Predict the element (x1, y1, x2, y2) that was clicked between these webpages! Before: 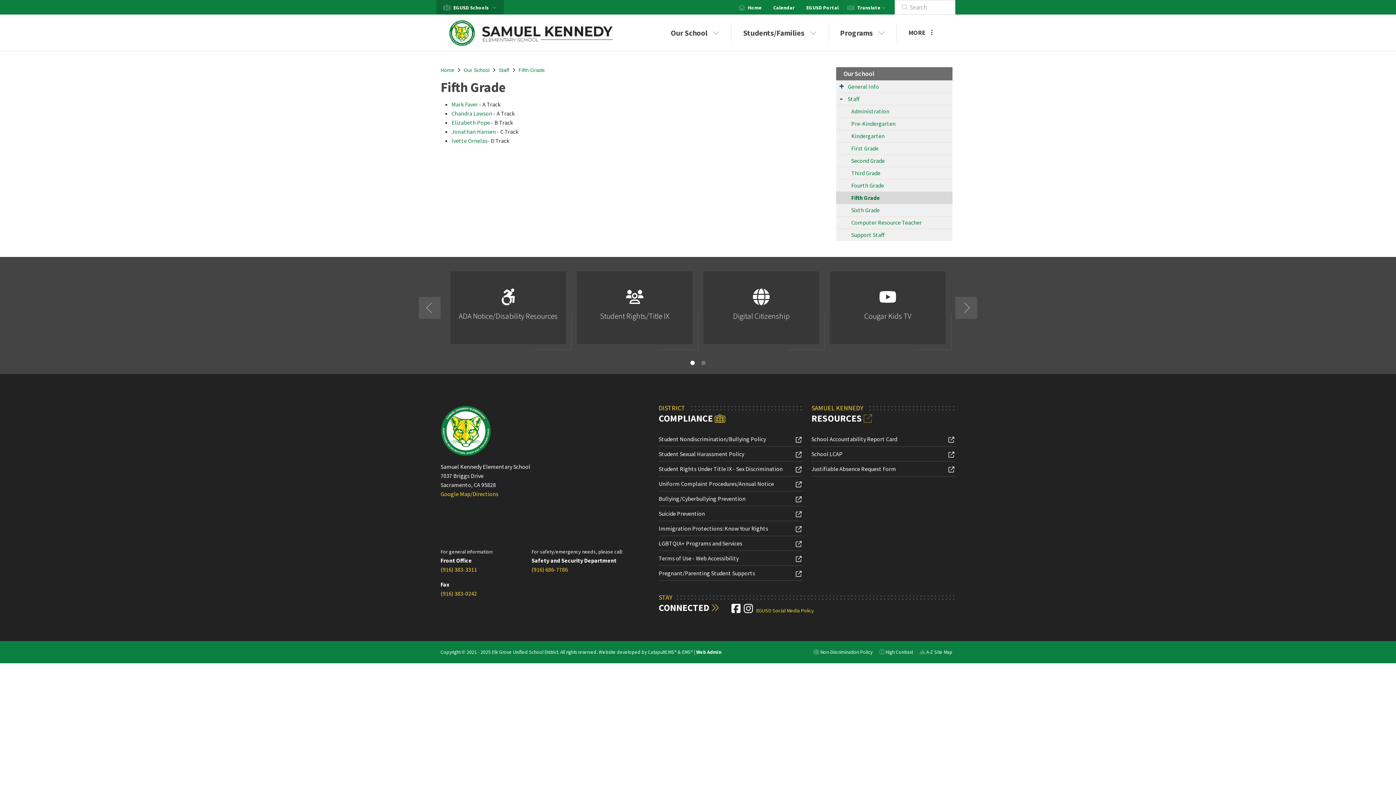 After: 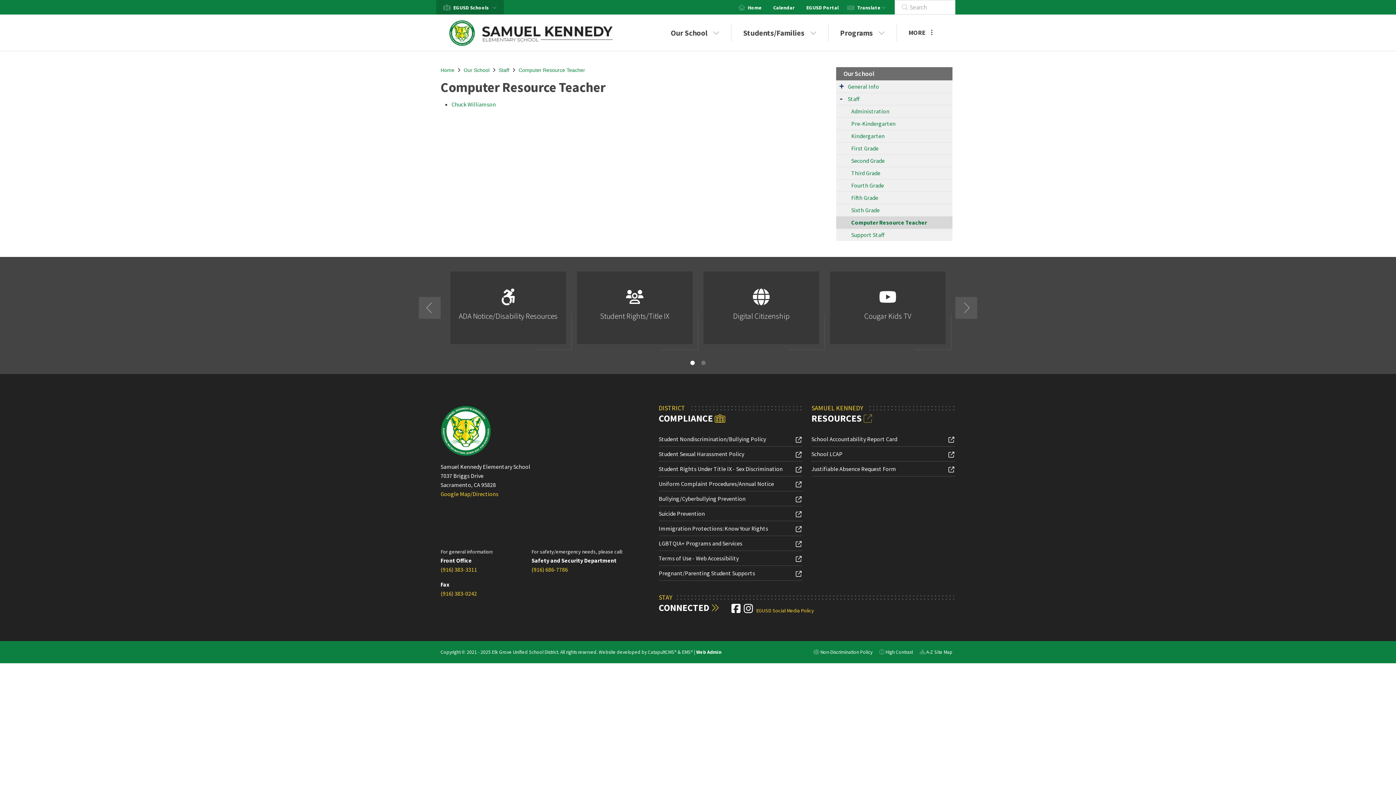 Action: bbox: (836, 216, 952, 228) label: Computer Resource Teacher